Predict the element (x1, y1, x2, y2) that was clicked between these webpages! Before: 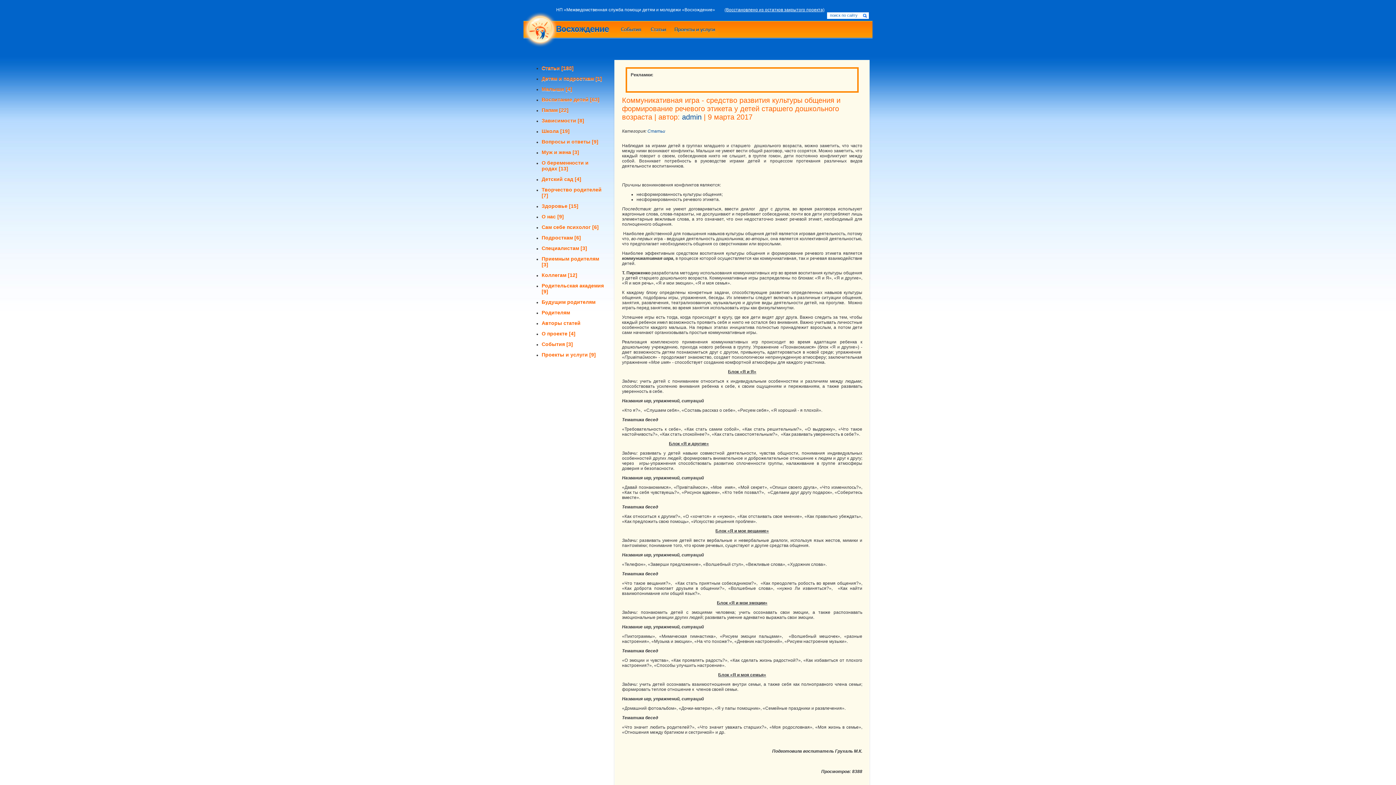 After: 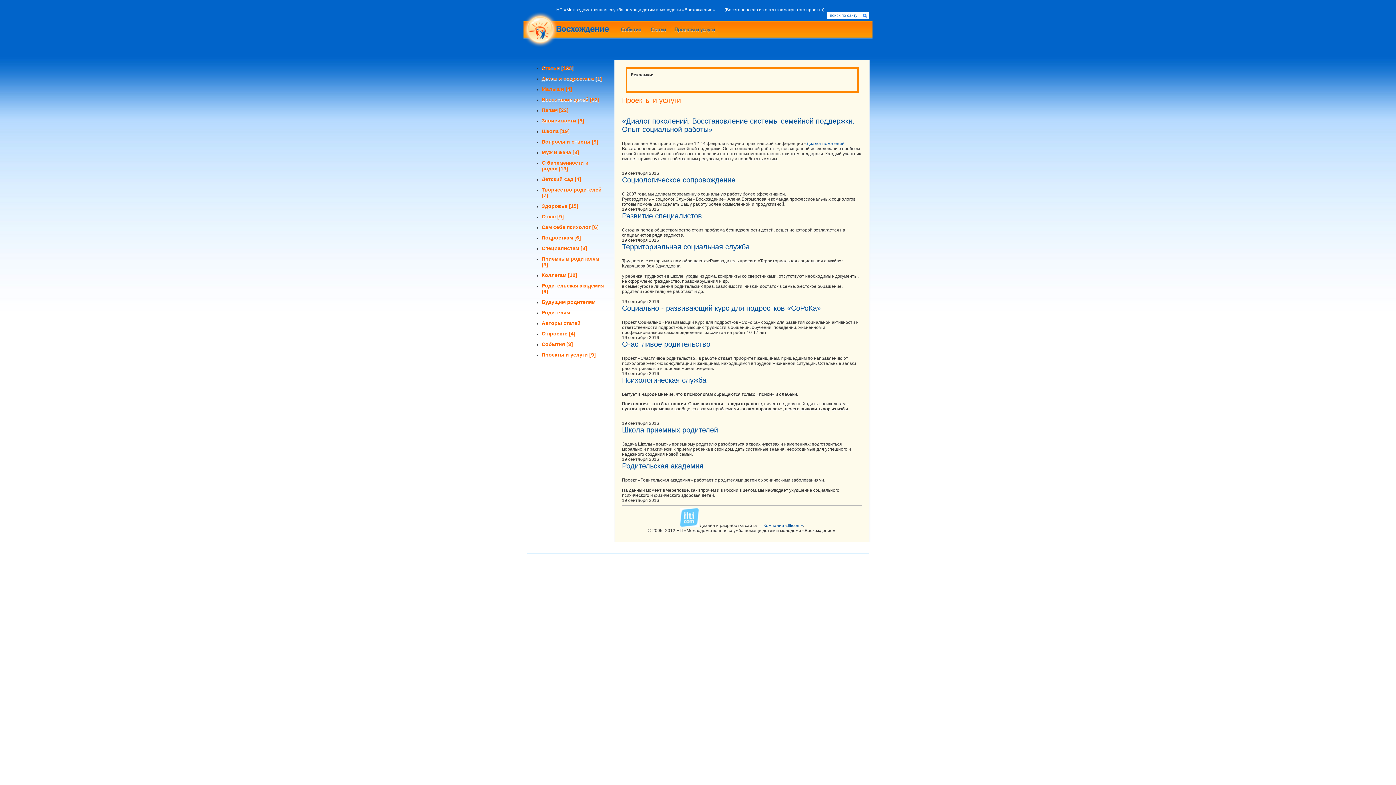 Action: bbox: (541, 352, 604, 357) label: Проекты и услуги [9]